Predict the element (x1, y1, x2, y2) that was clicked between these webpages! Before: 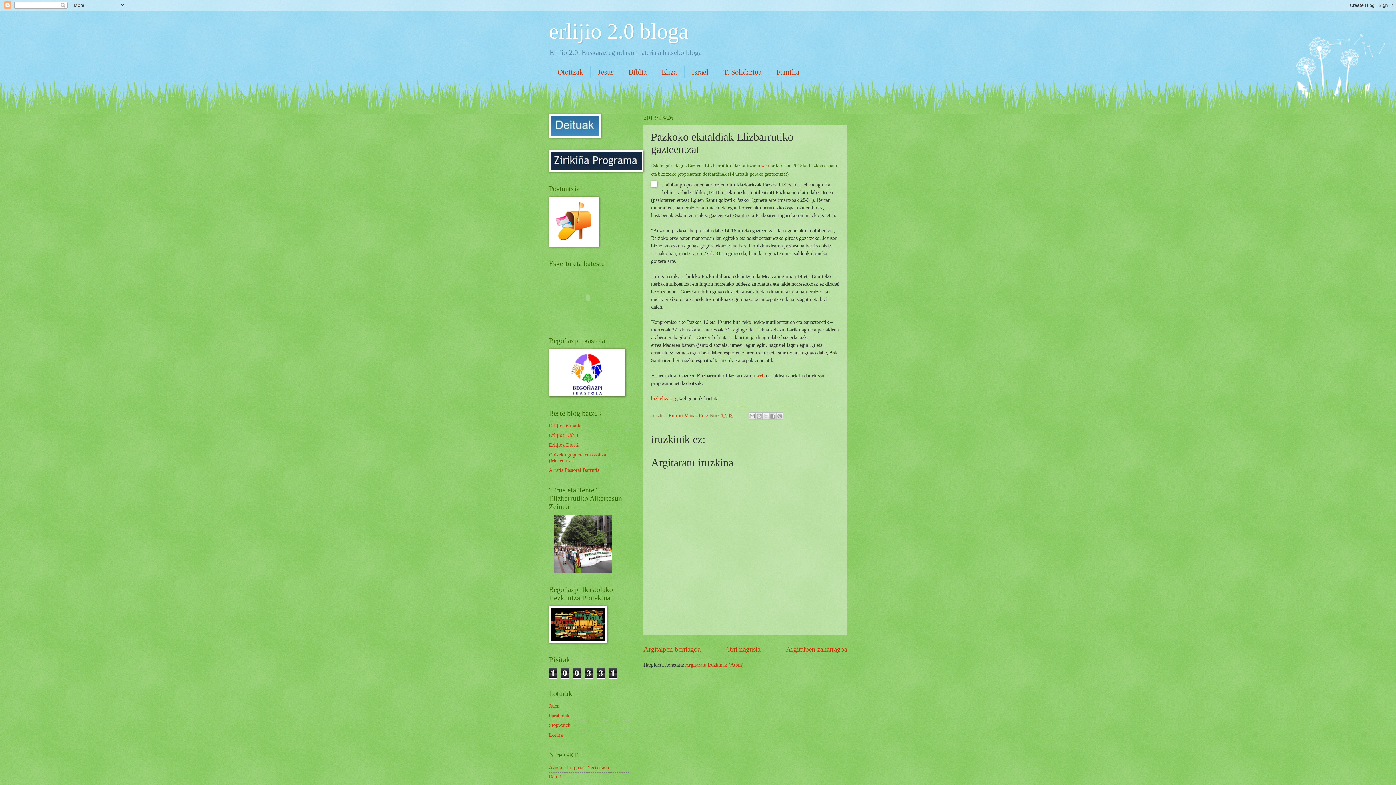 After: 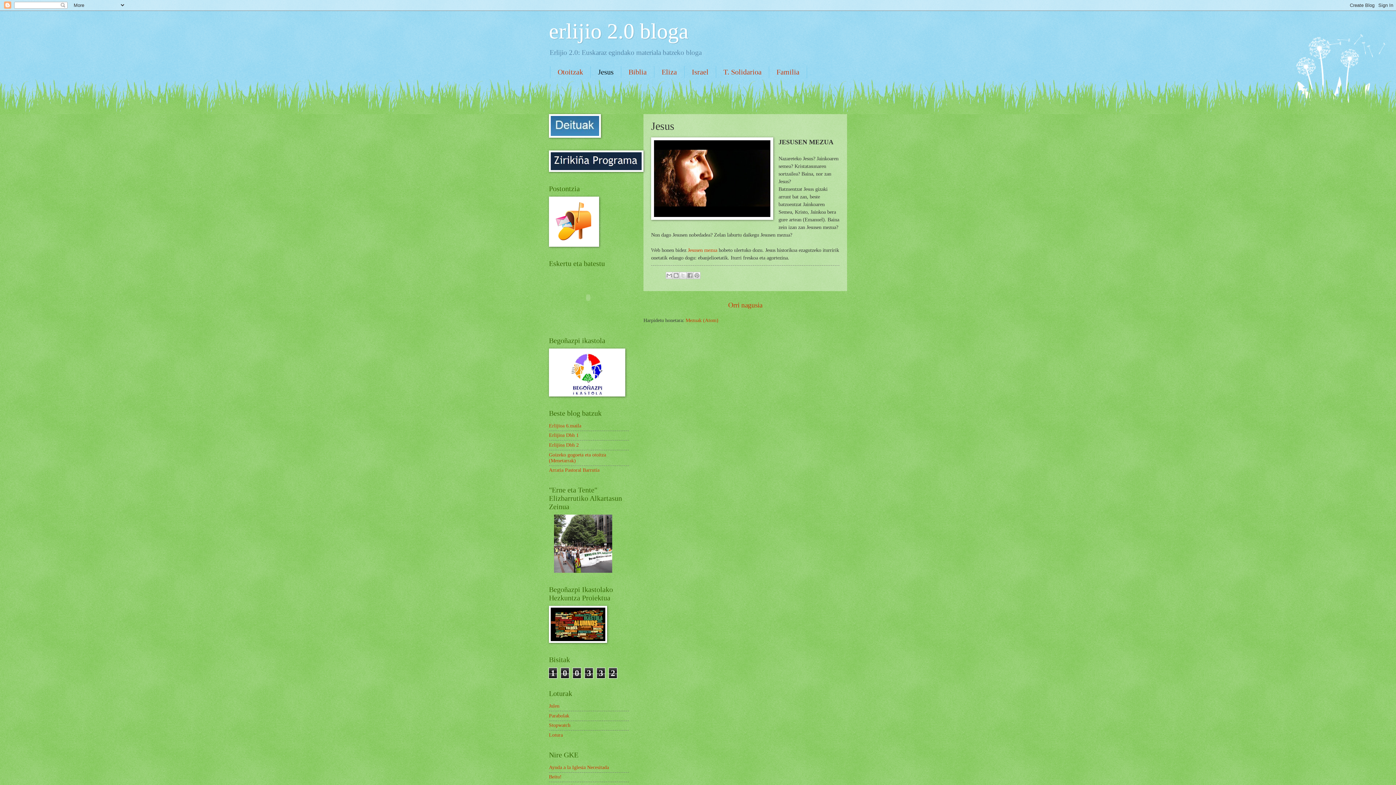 Action: label: Jesus bbox: (590, 66, 621, 78)